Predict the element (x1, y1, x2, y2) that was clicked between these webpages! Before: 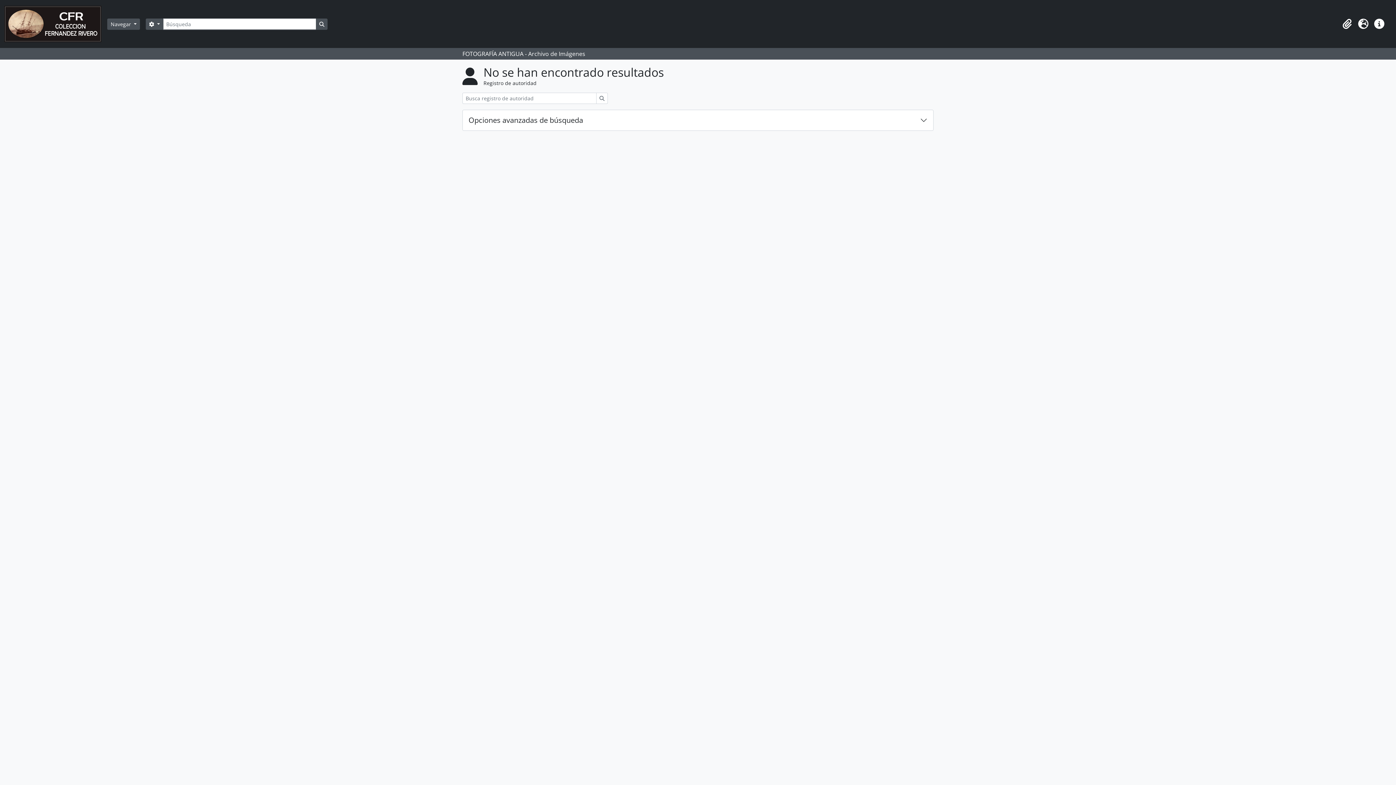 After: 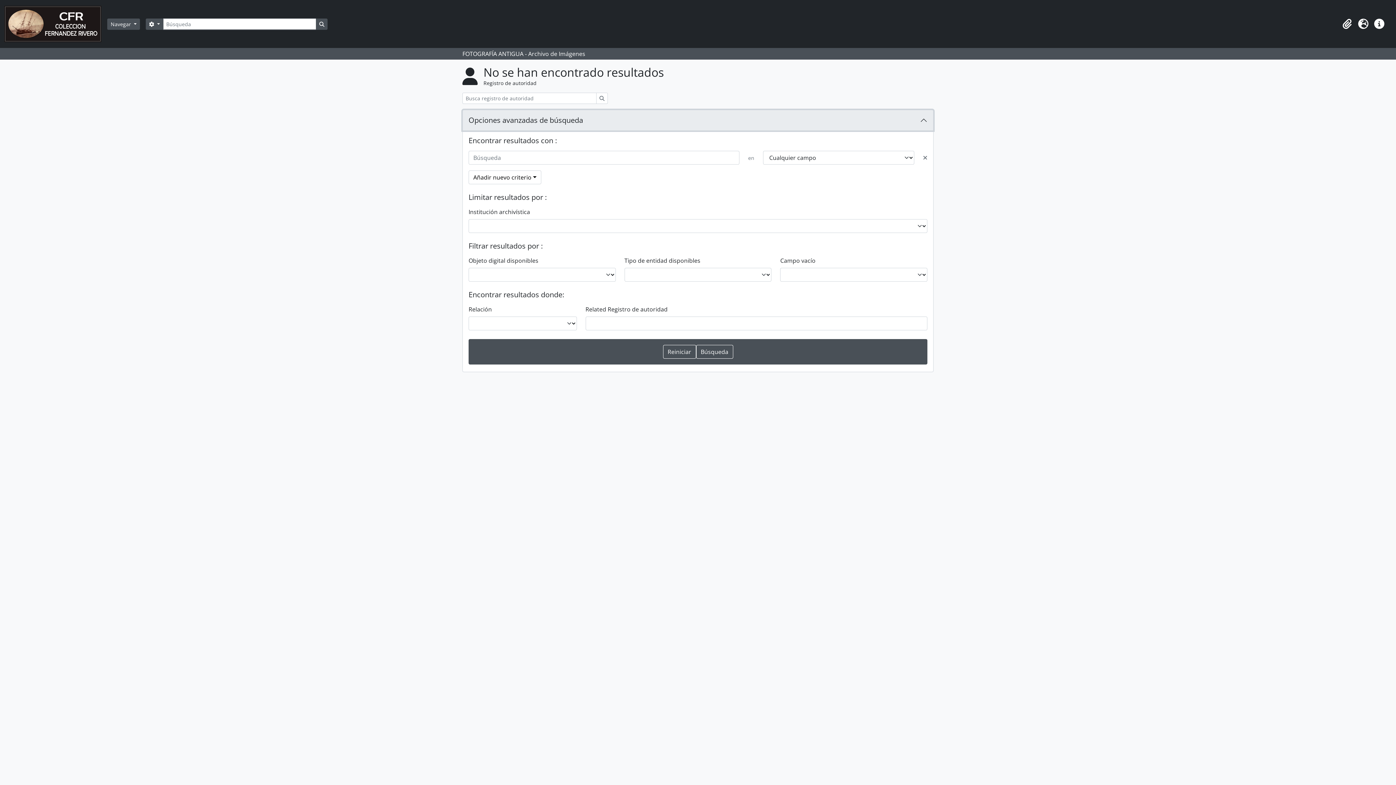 Action: bbox: (462, 110, 933, 130) label: Opciones avanzadas de búsqueda